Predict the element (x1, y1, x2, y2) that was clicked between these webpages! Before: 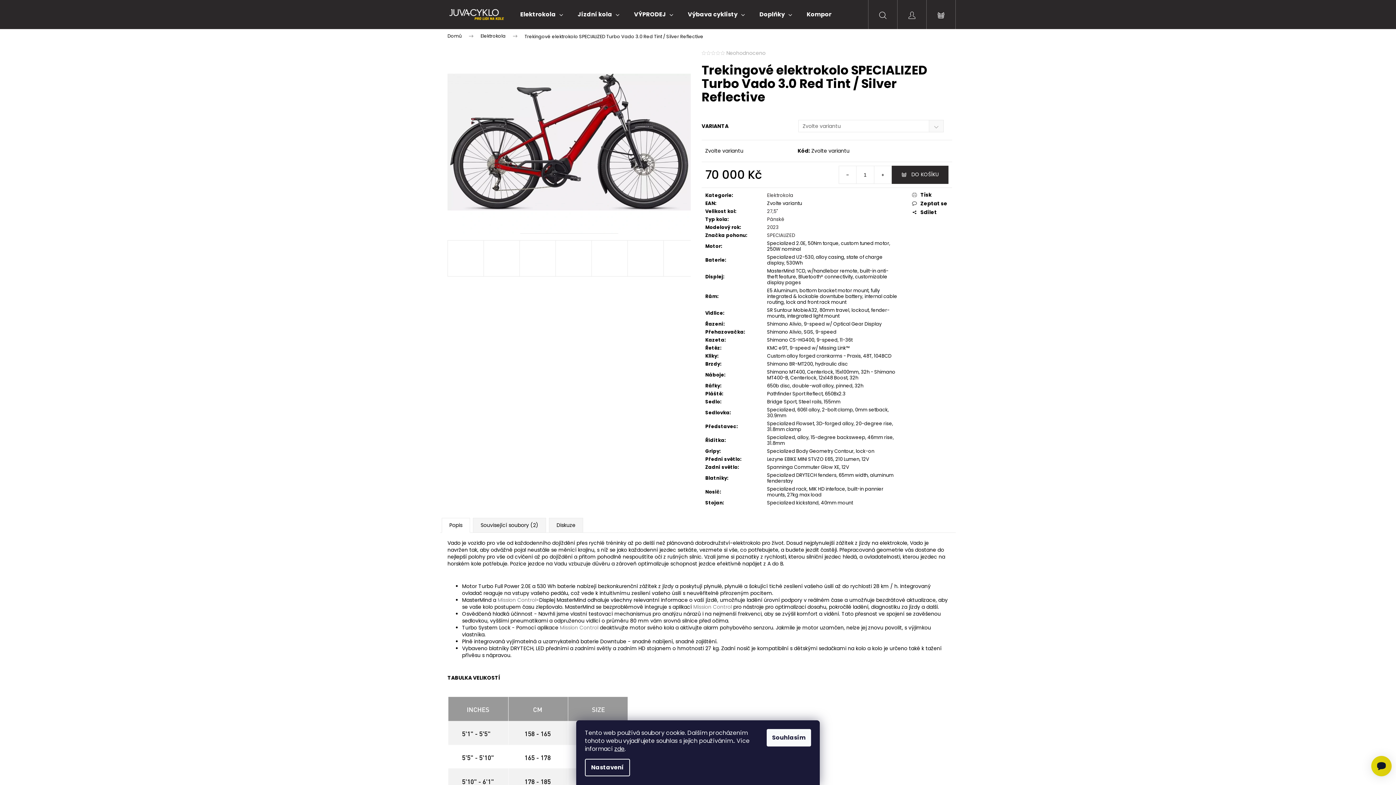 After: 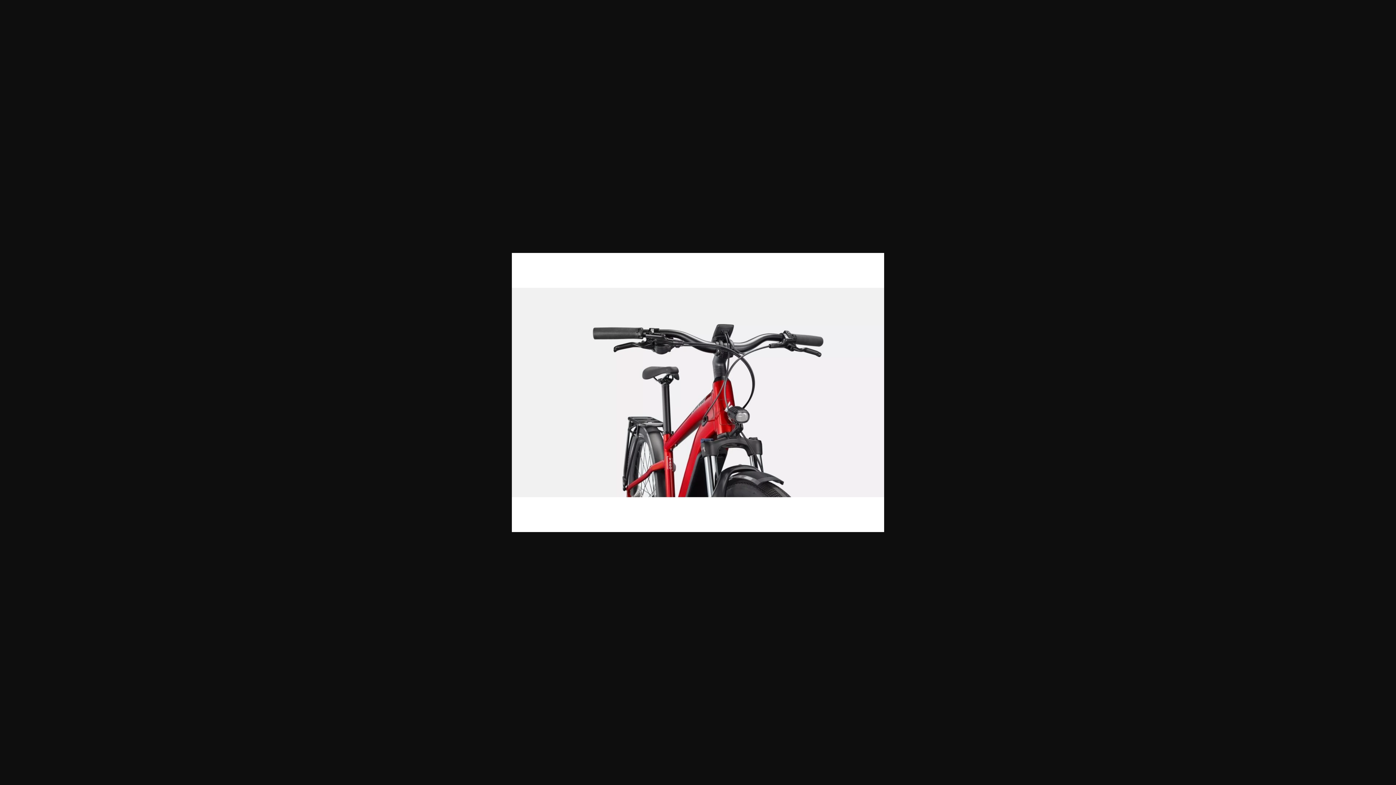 Action: bbox: (627, 240, 664, 276)